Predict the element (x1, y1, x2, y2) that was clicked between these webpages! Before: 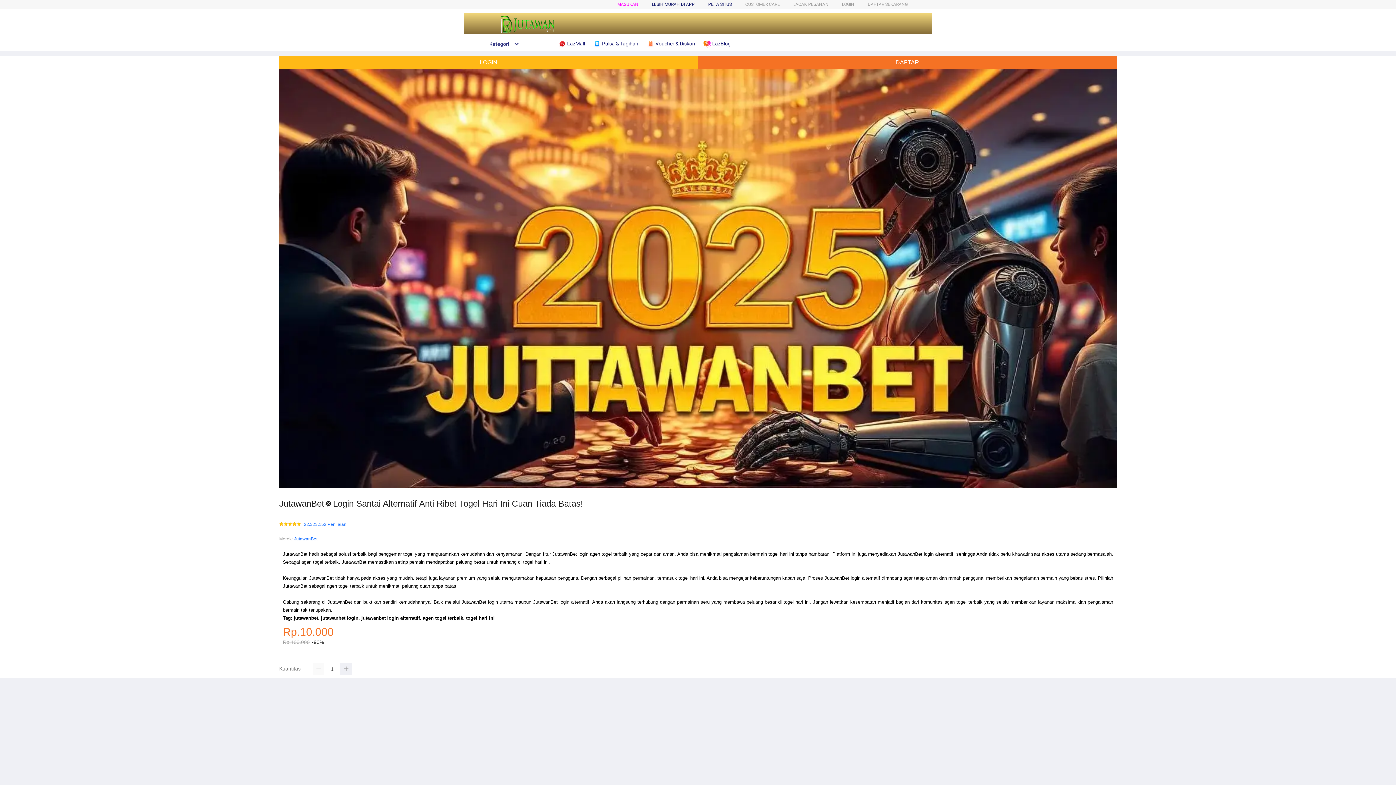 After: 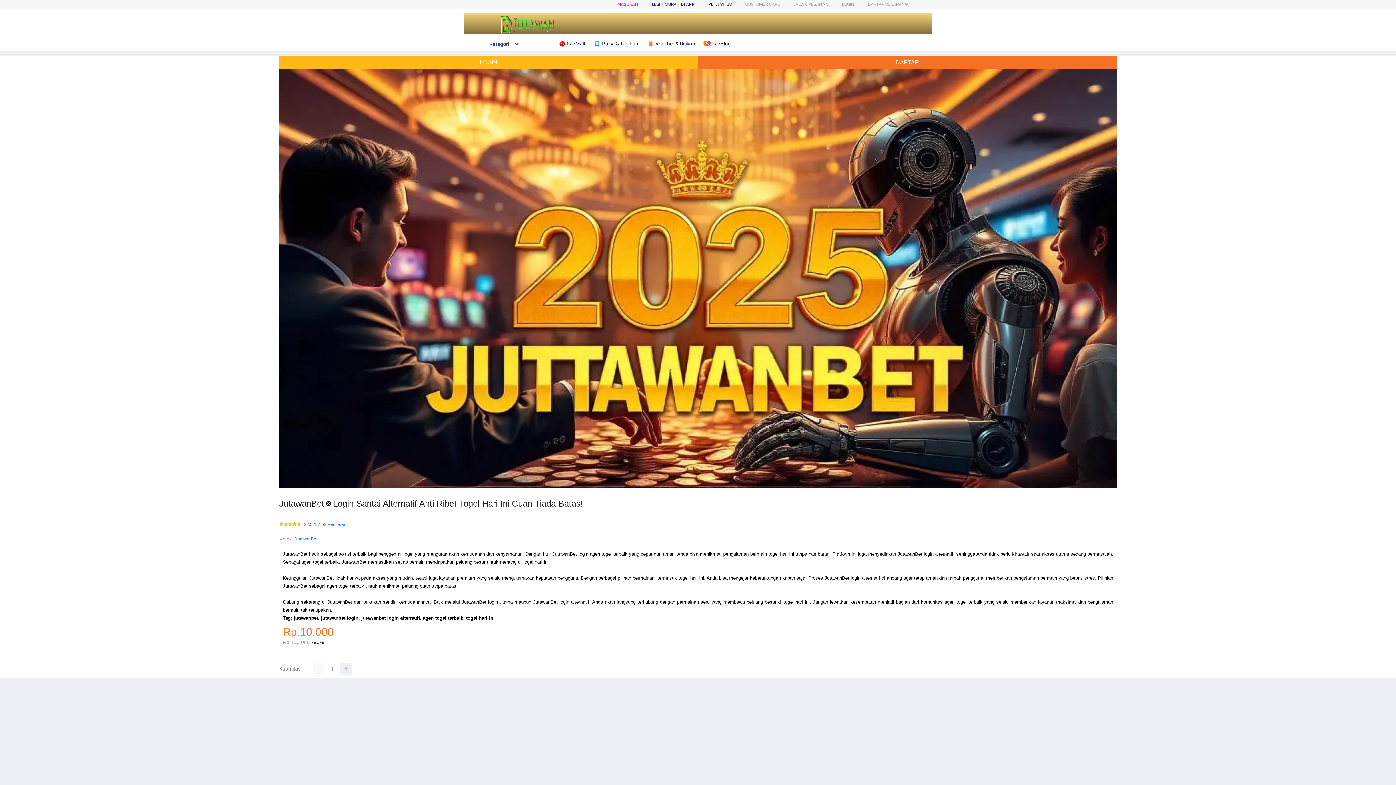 Action: bbox: (294, 535, 317, 542) label: JutawanBet